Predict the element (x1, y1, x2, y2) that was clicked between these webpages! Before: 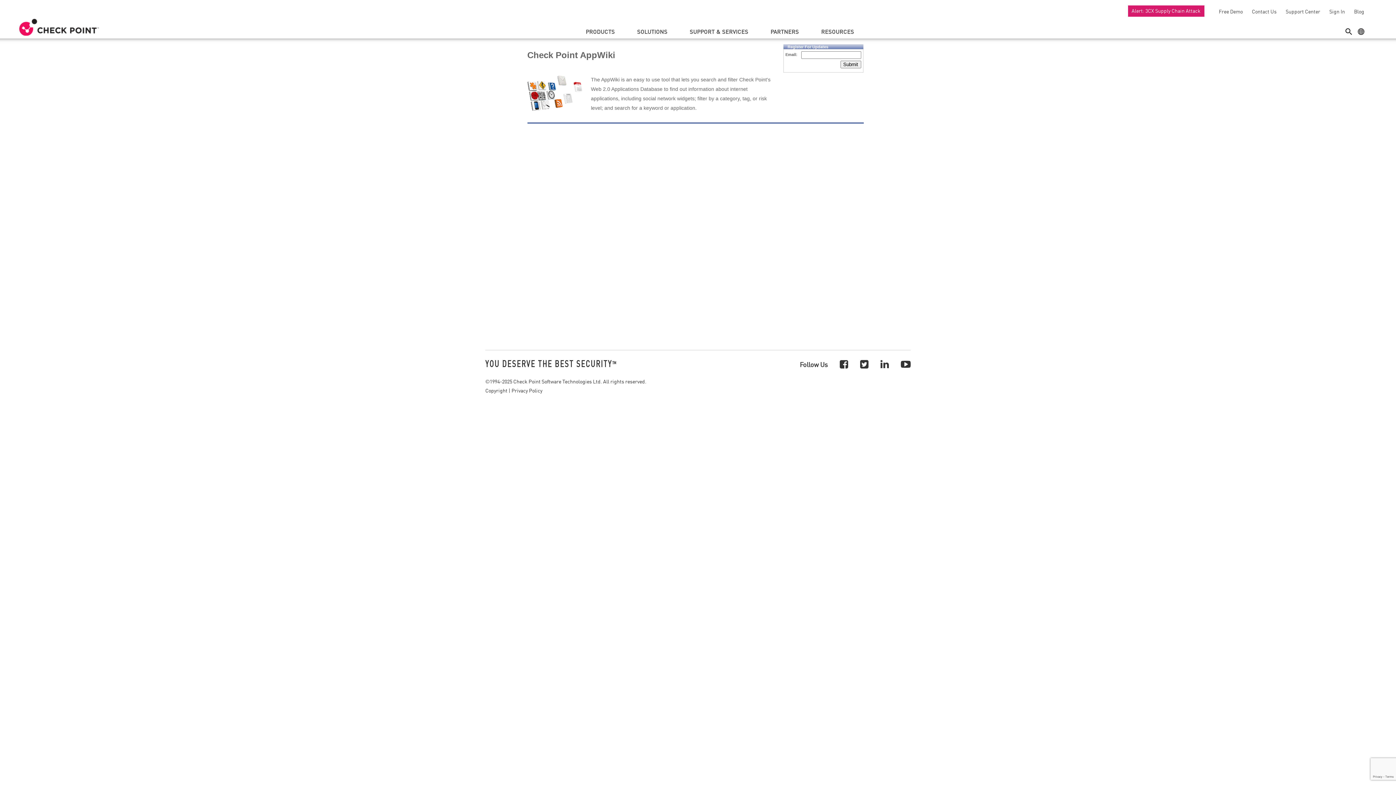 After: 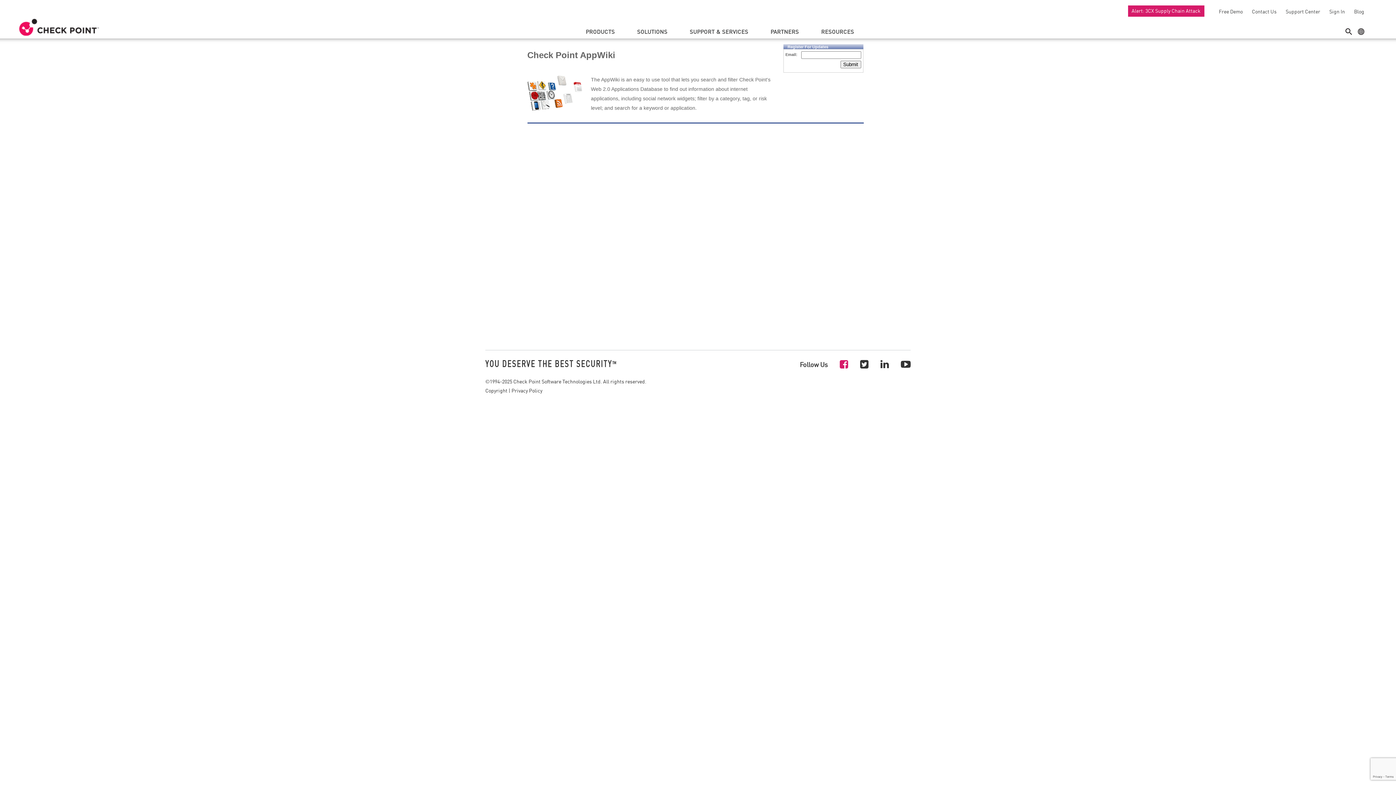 Action: bbox: (840, 357, 848, 370)